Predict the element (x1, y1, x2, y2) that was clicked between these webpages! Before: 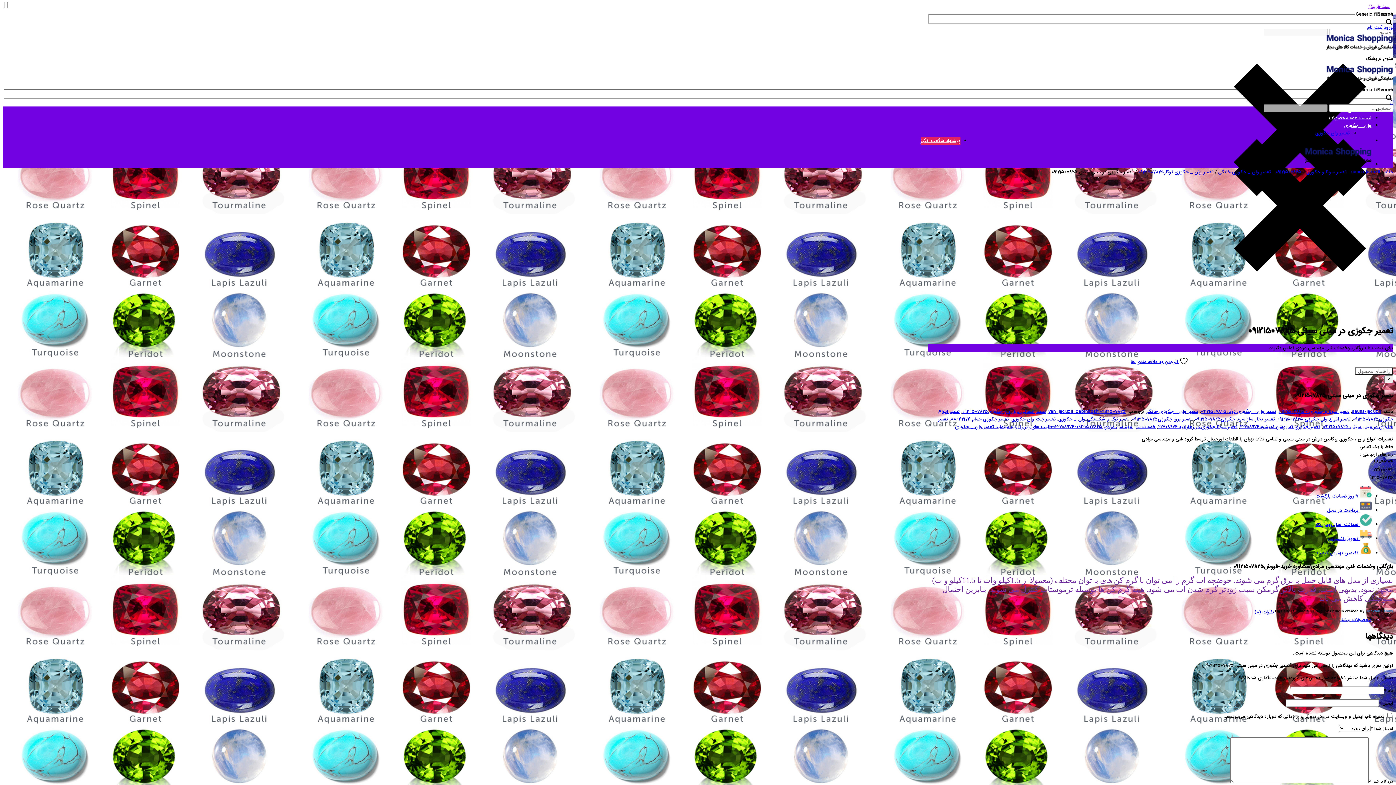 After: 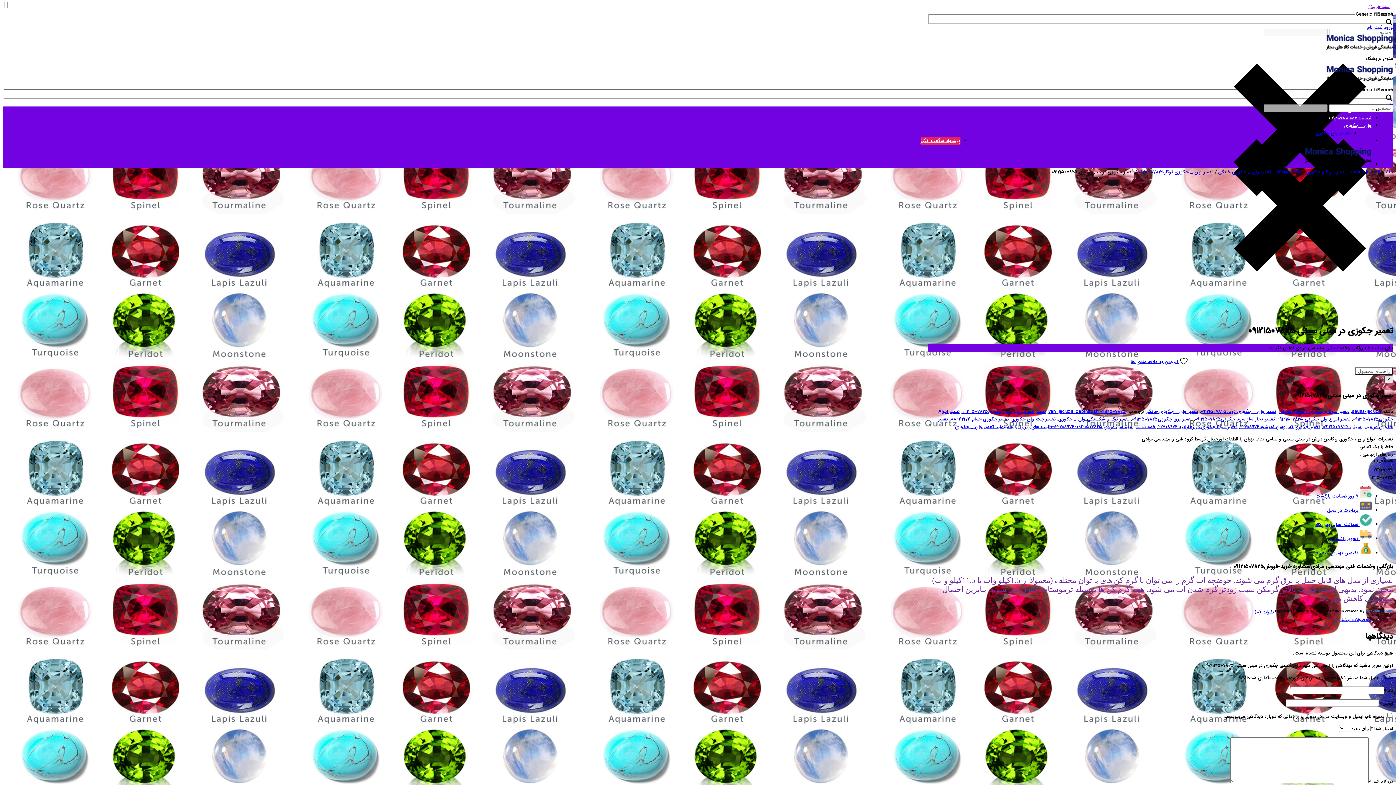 Action: label: × bbox: (1384, 375, 1393, 383)